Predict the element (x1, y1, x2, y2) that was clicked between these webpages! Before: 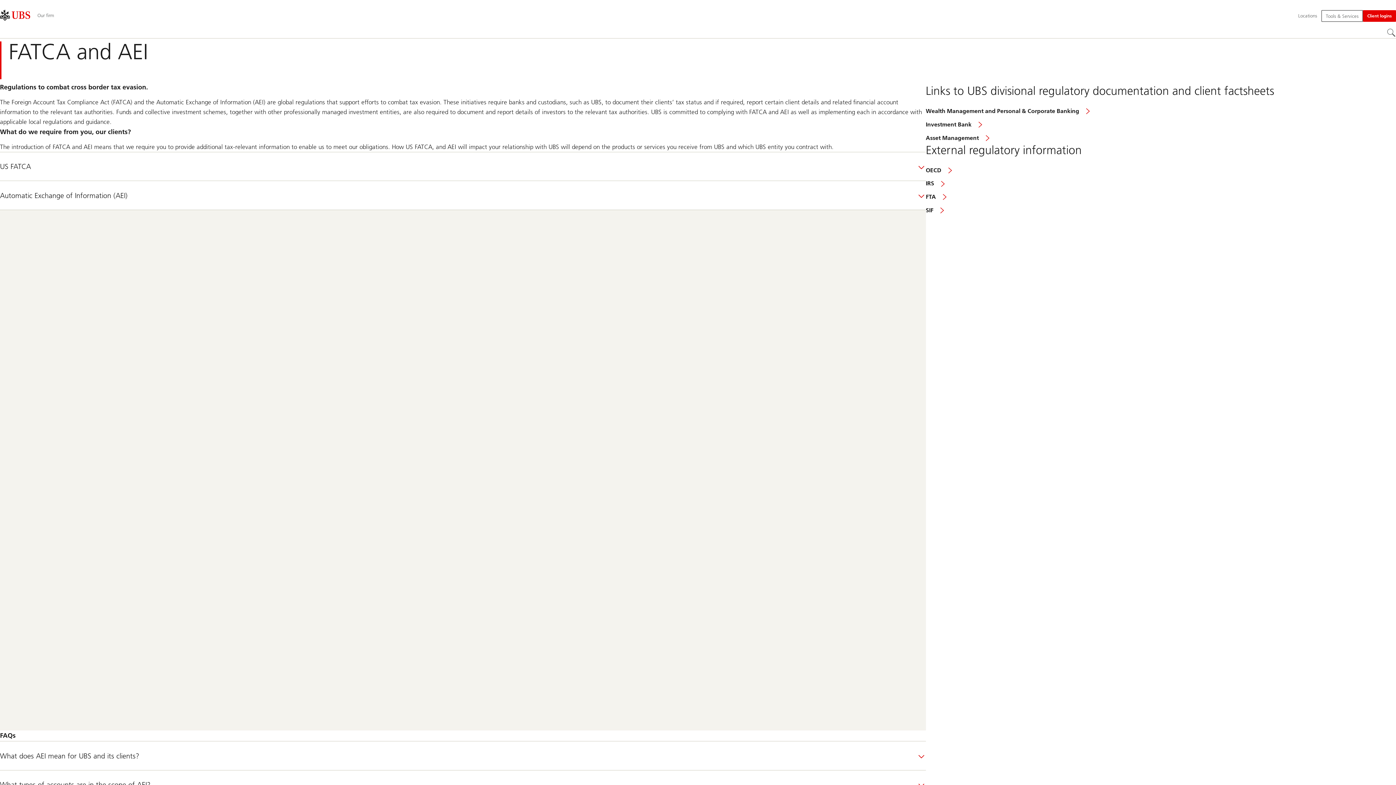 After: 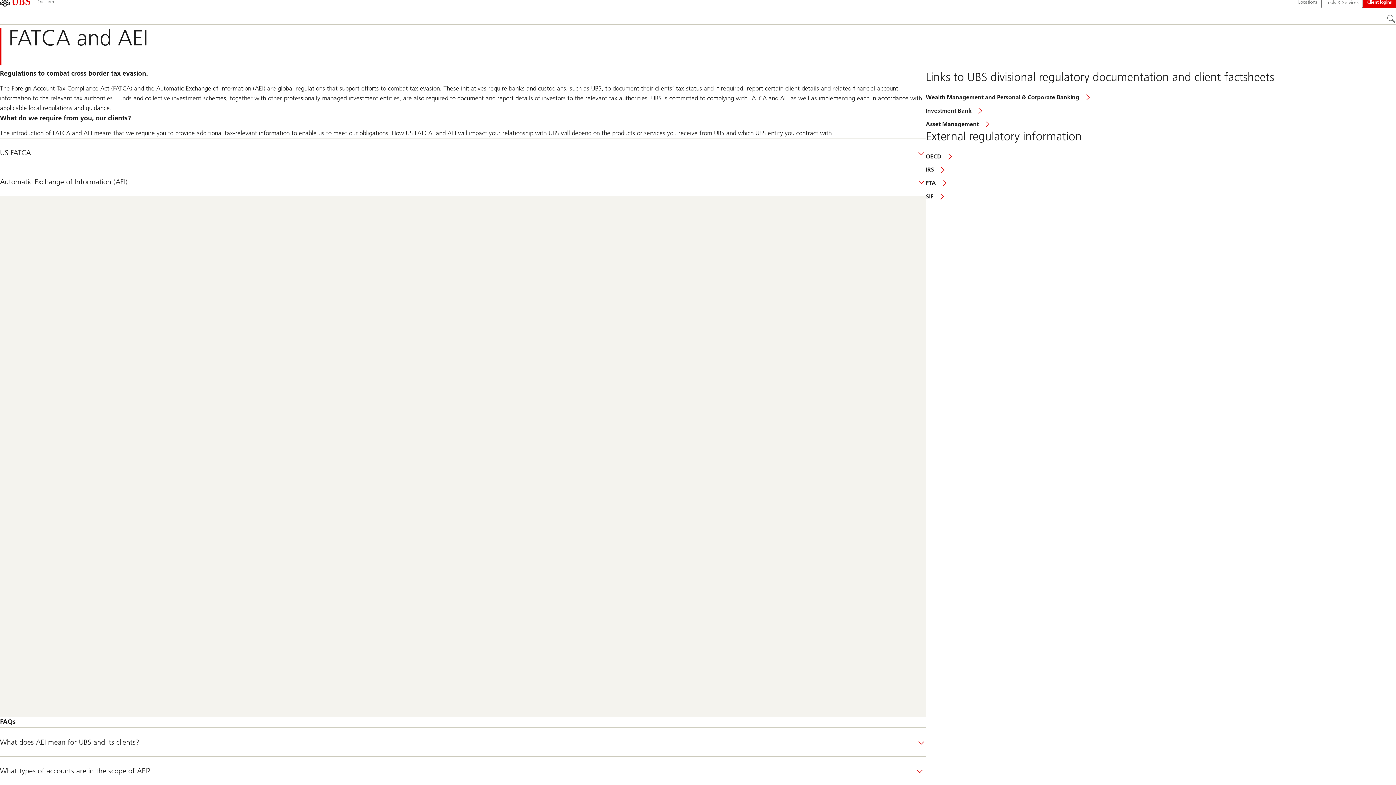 Action: label: What types of accounts are in the scope of AEI? bbox: (0, 770, 926, 799)